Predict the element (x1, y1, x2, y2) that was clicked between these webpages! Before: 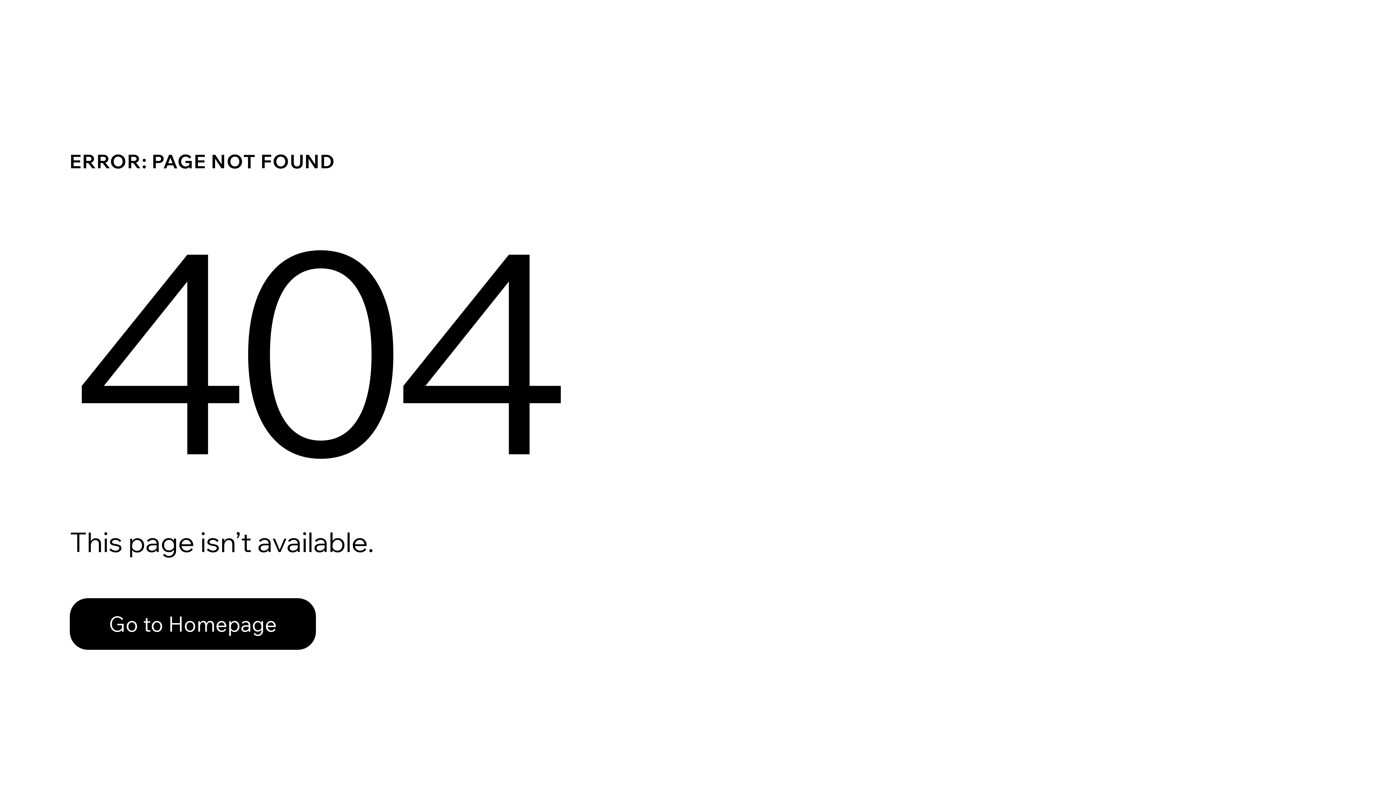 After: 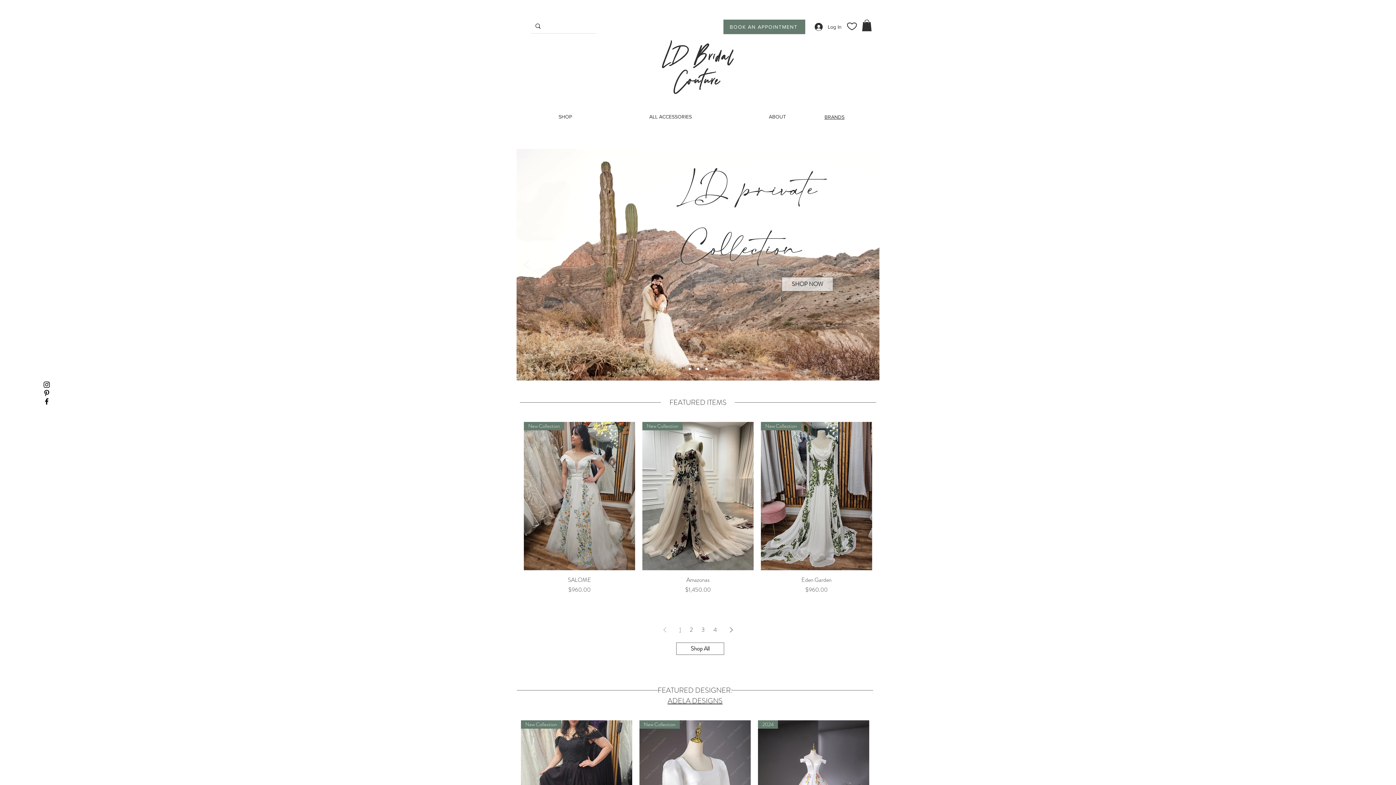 Action: bbox: (69, 582, 768, 659) label: Go to Homepage